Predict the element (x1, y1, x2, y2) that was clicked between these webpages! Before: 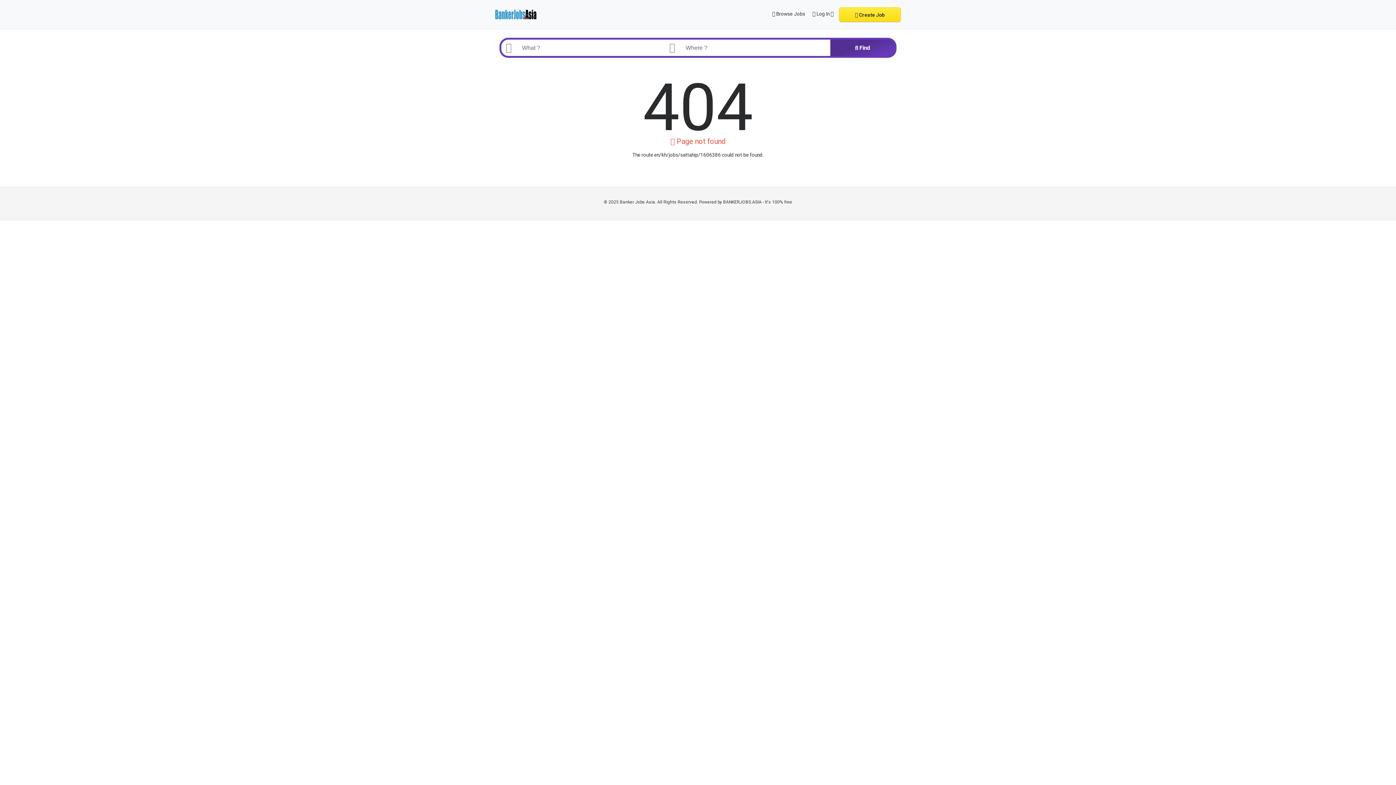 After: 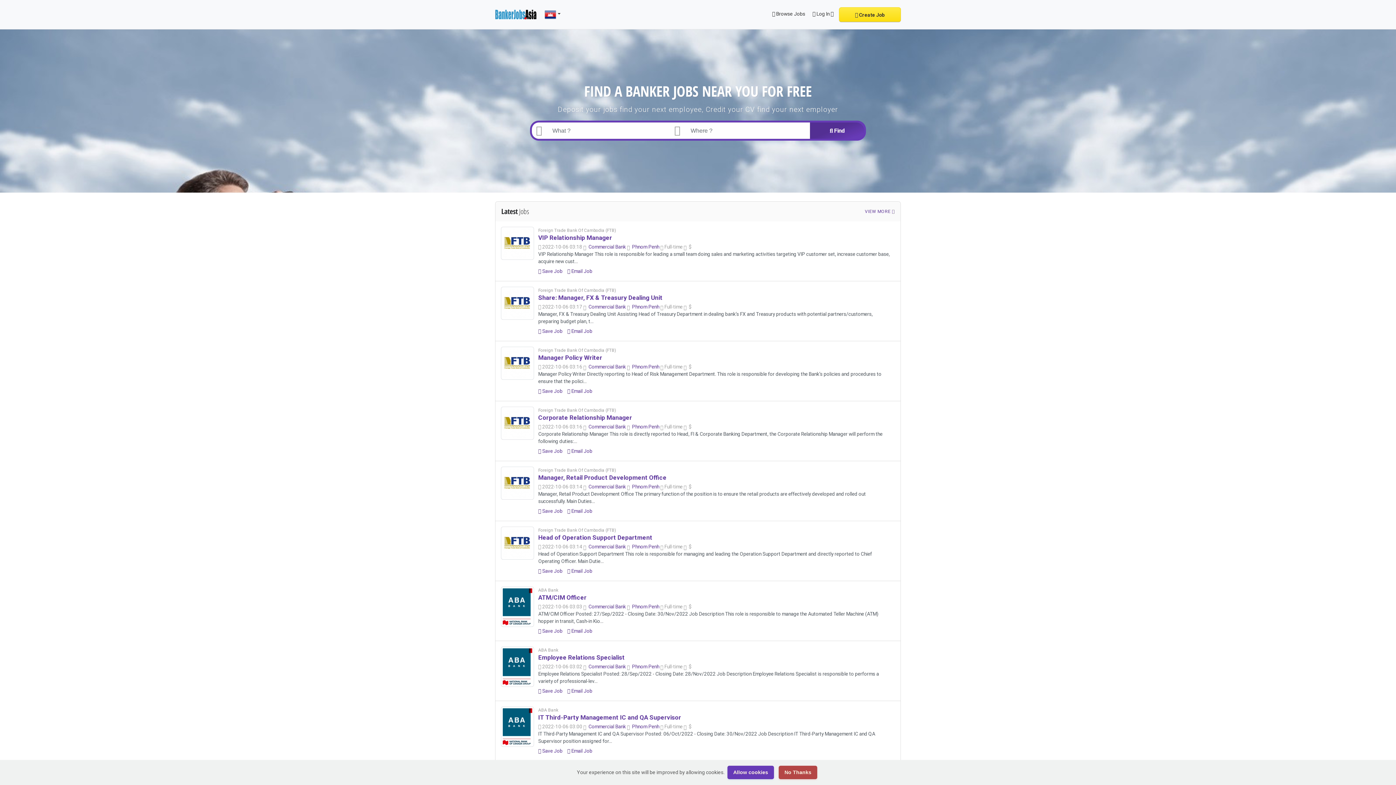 Action: bbox: (495, 0, 538, 29)